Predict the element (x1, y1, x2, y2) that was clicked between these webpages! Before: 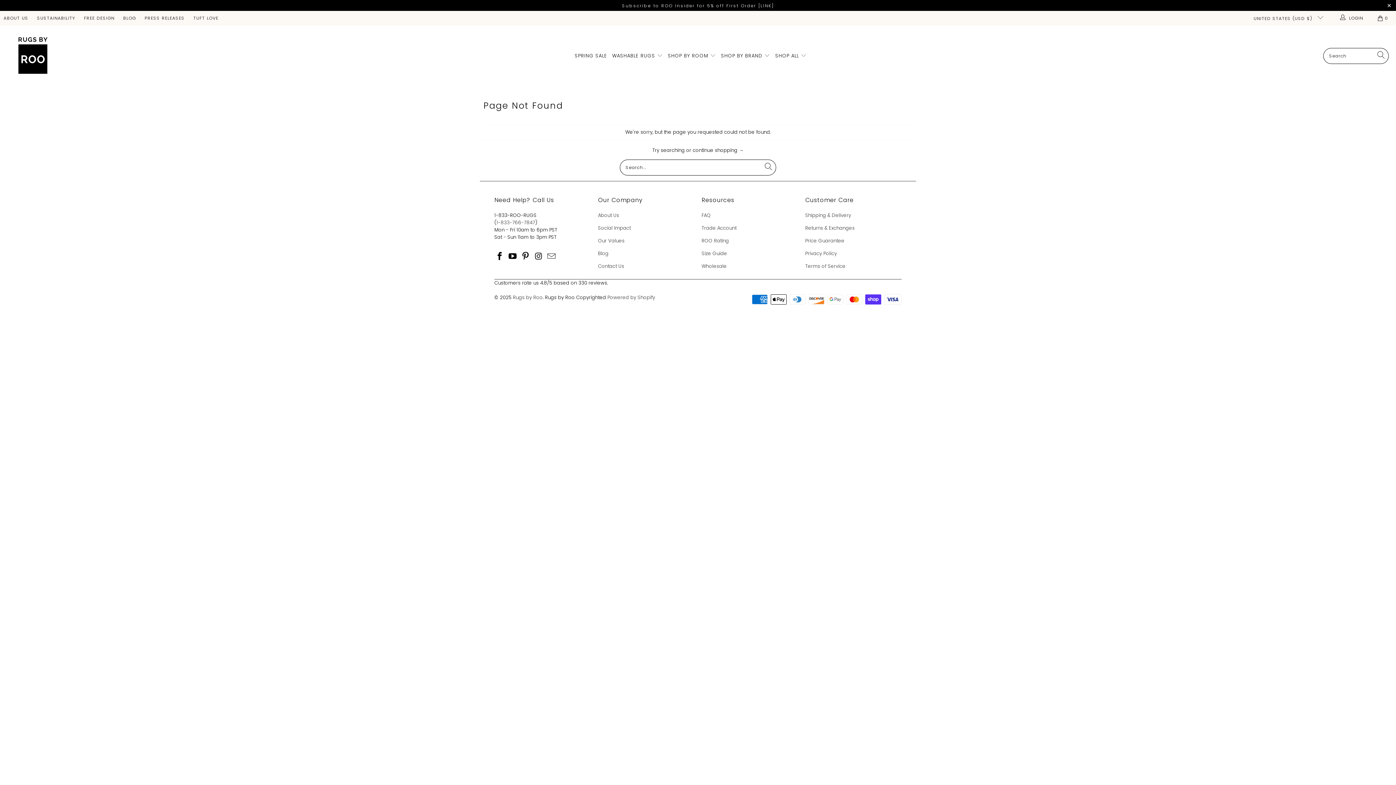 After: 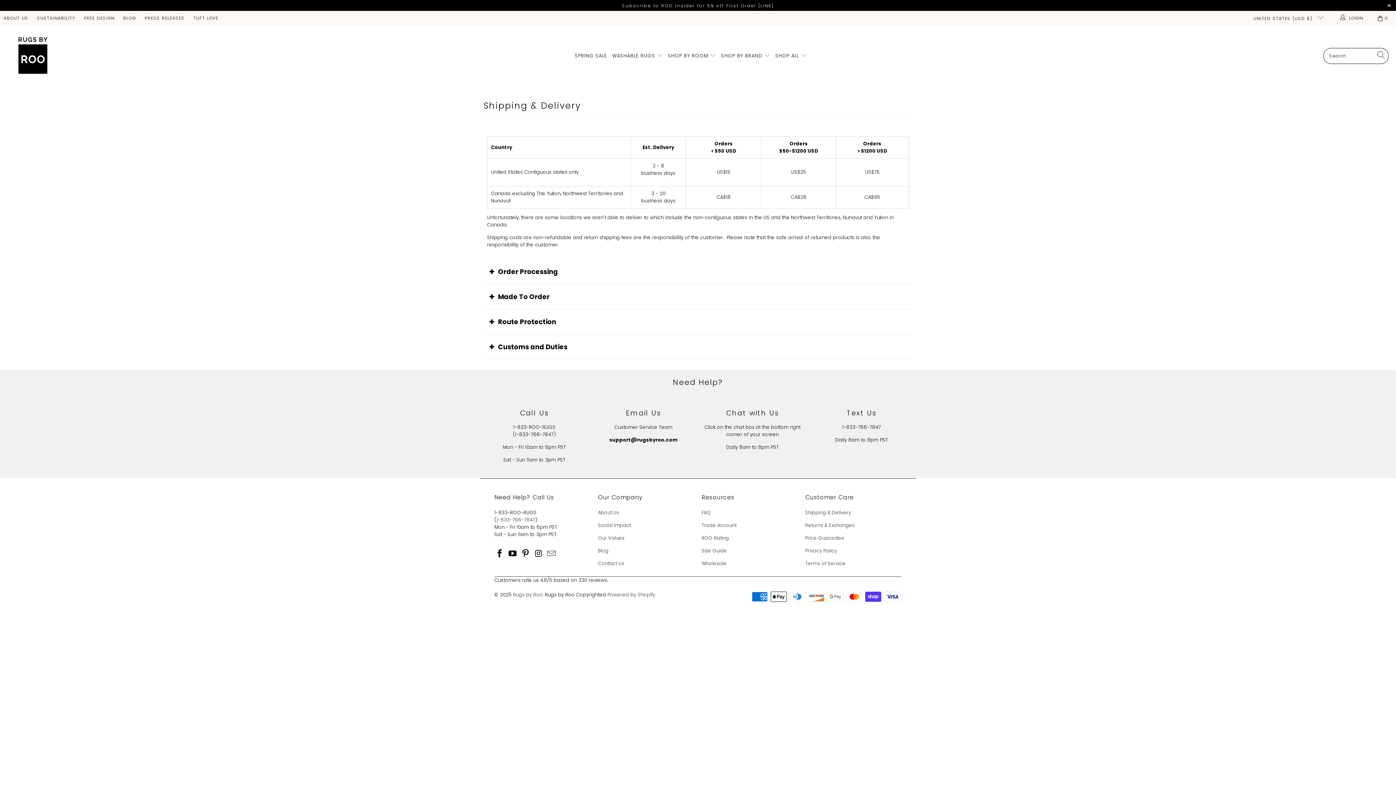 Action: bbox: (805, 212, 851, 219) label: Shipping & Delivery